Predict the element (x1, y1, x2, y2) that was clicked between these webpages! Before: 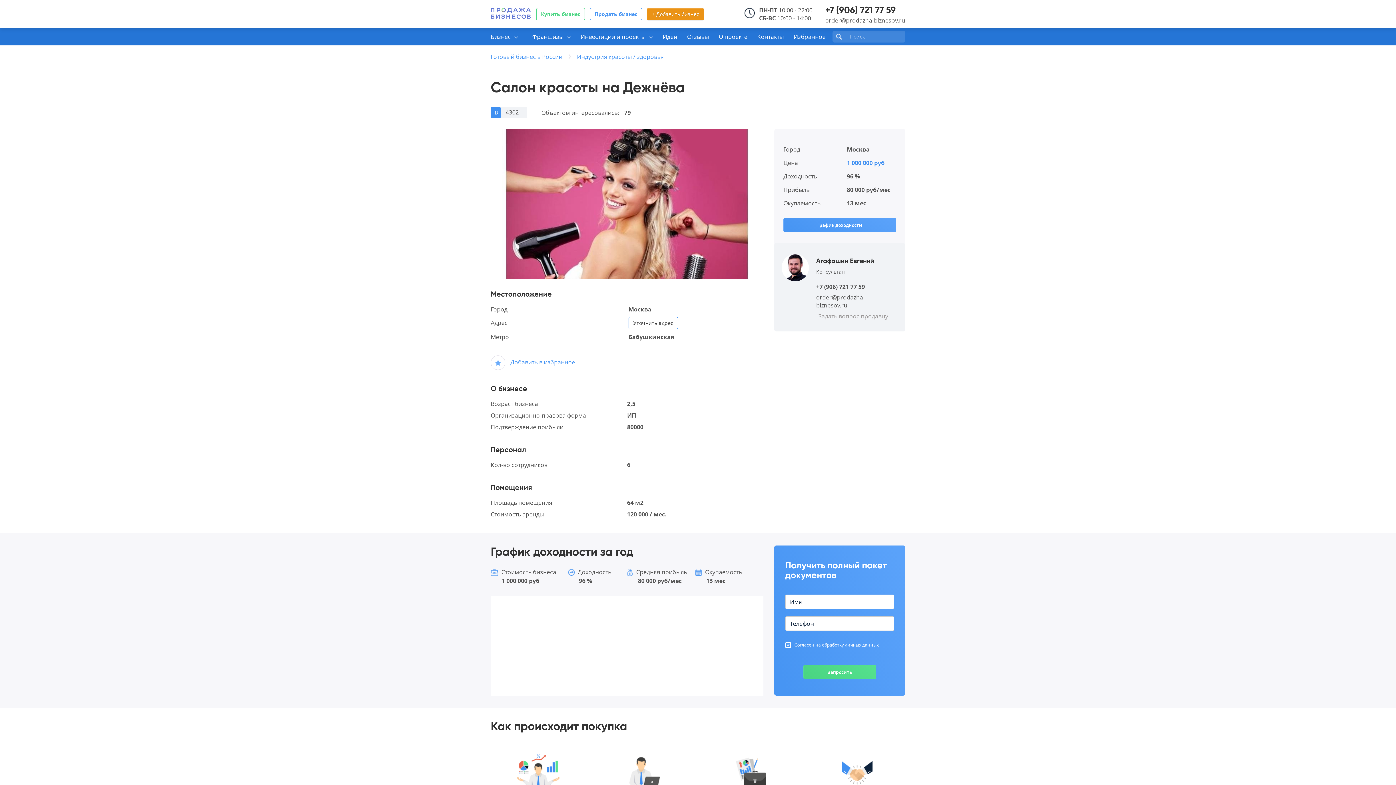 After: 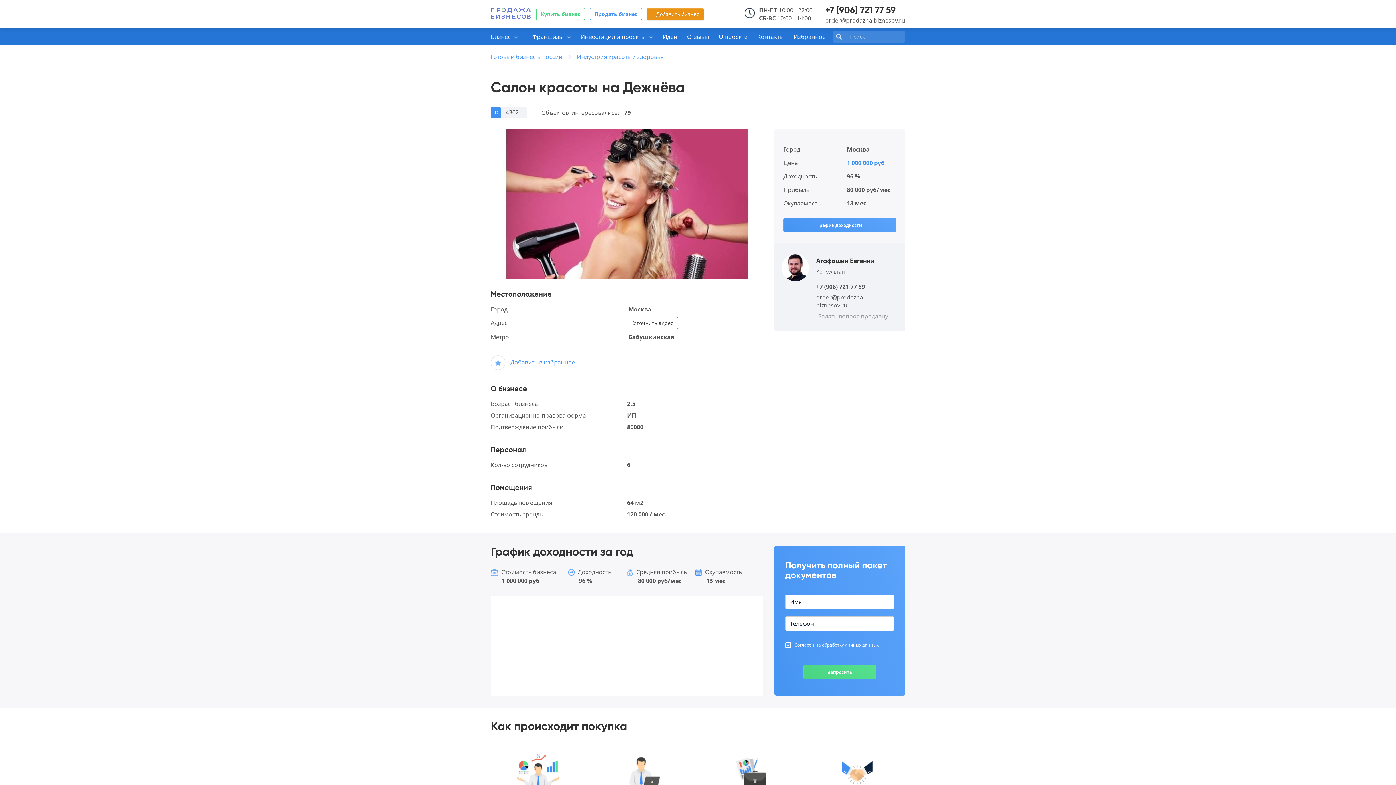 Action: label: order@prodazha-biznesov.ru bbox: (816, 293, 892, 309)